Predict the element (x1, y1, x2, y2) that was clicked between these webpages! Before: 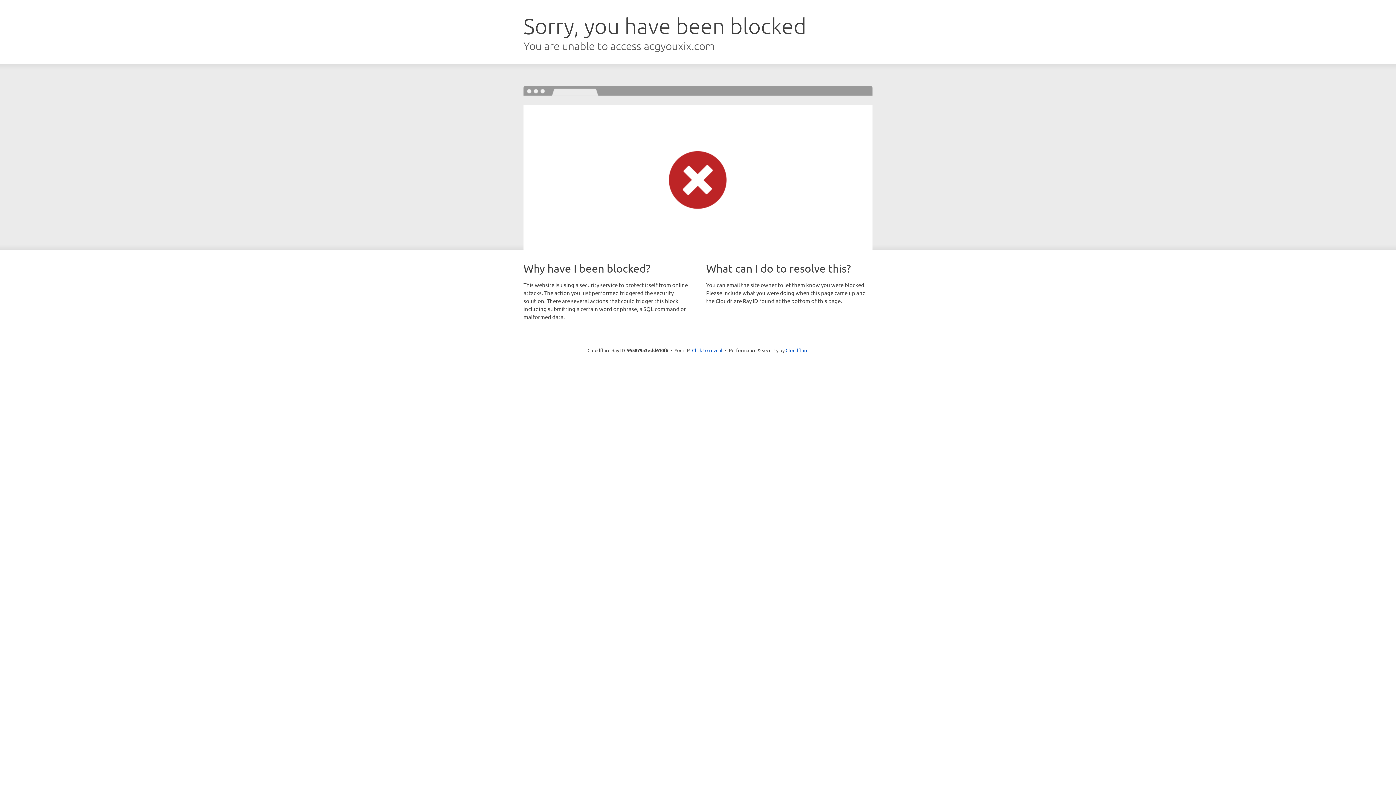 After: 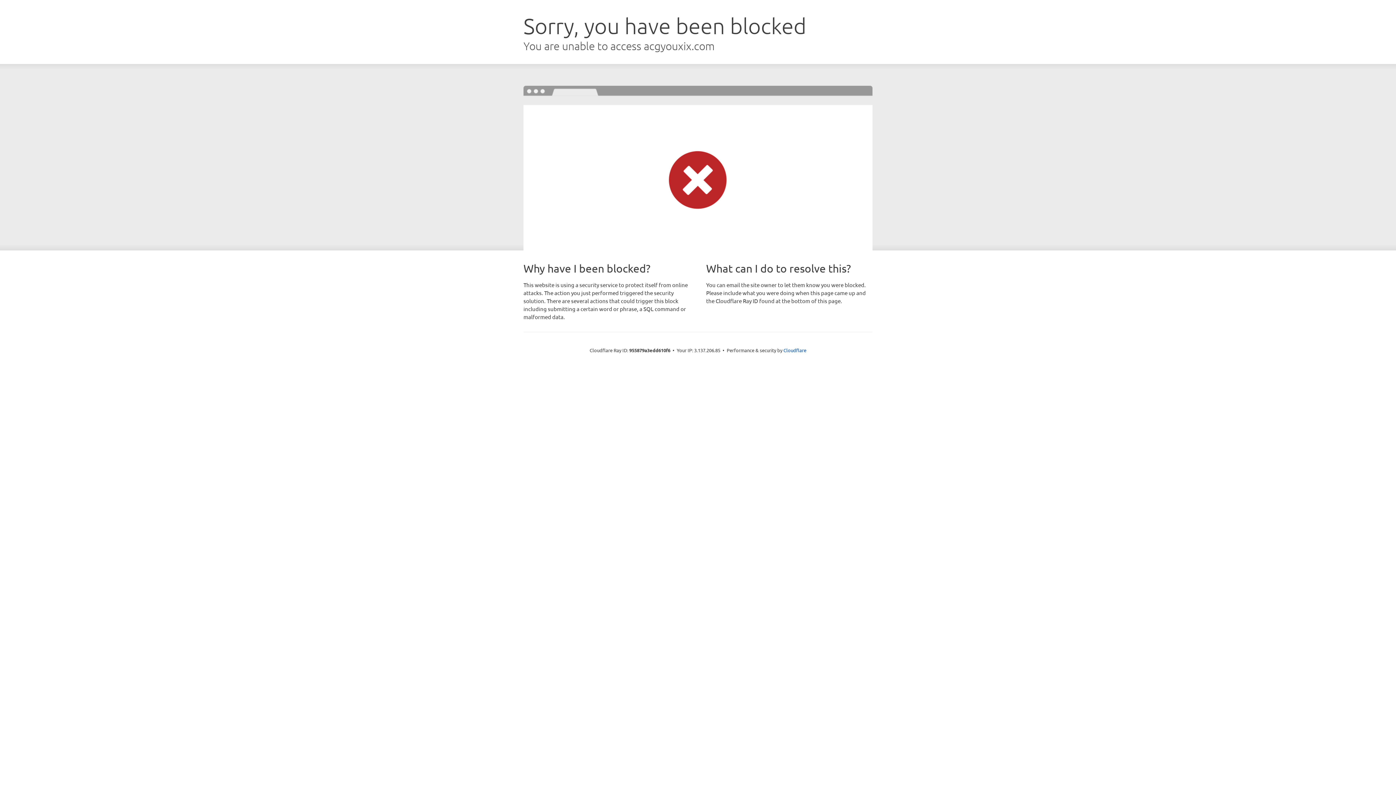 Action: label: Click to reveal bbox: (692, 346, 722, 353)